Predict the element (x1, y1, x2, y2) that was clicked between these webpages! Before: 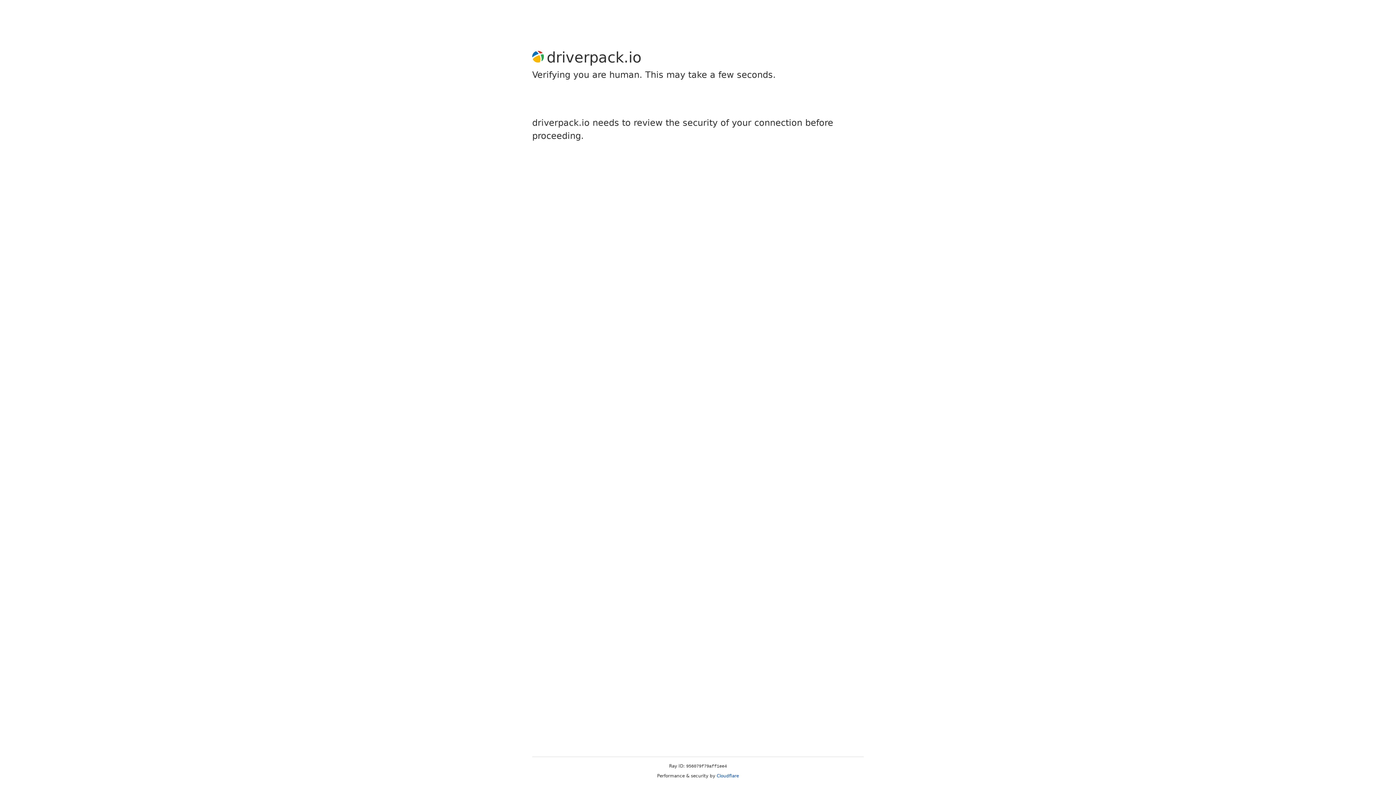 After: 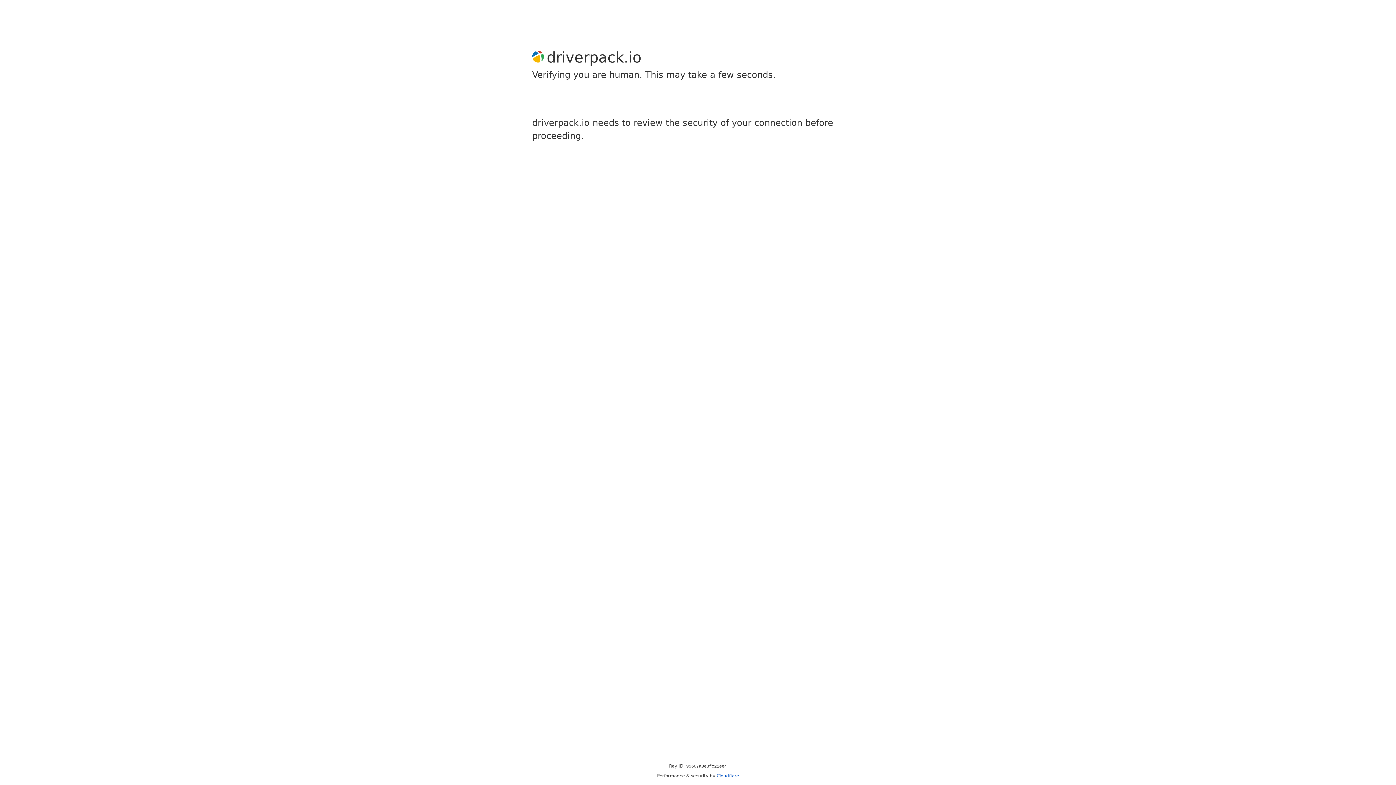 Action: label: Cloudflare bbox: (716, 773, 739, 778)